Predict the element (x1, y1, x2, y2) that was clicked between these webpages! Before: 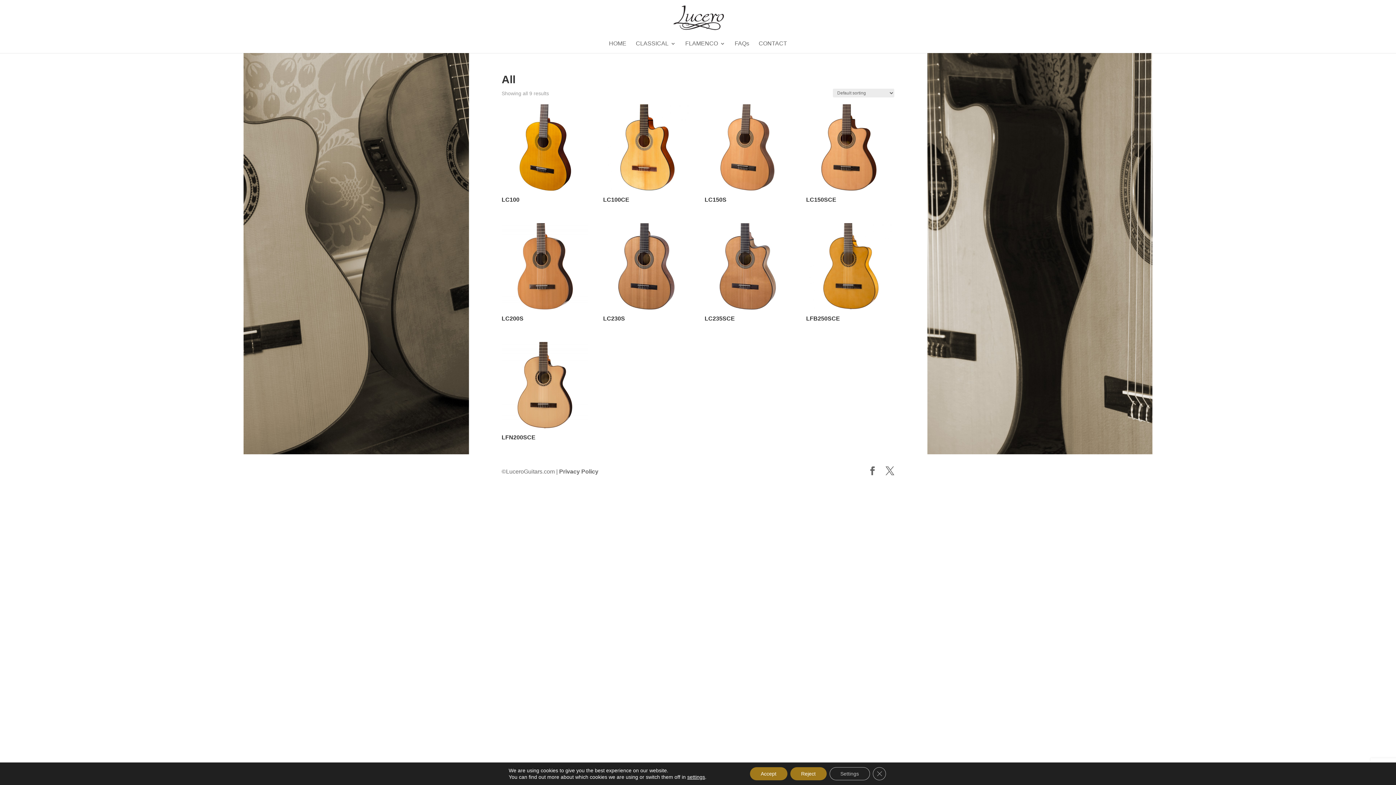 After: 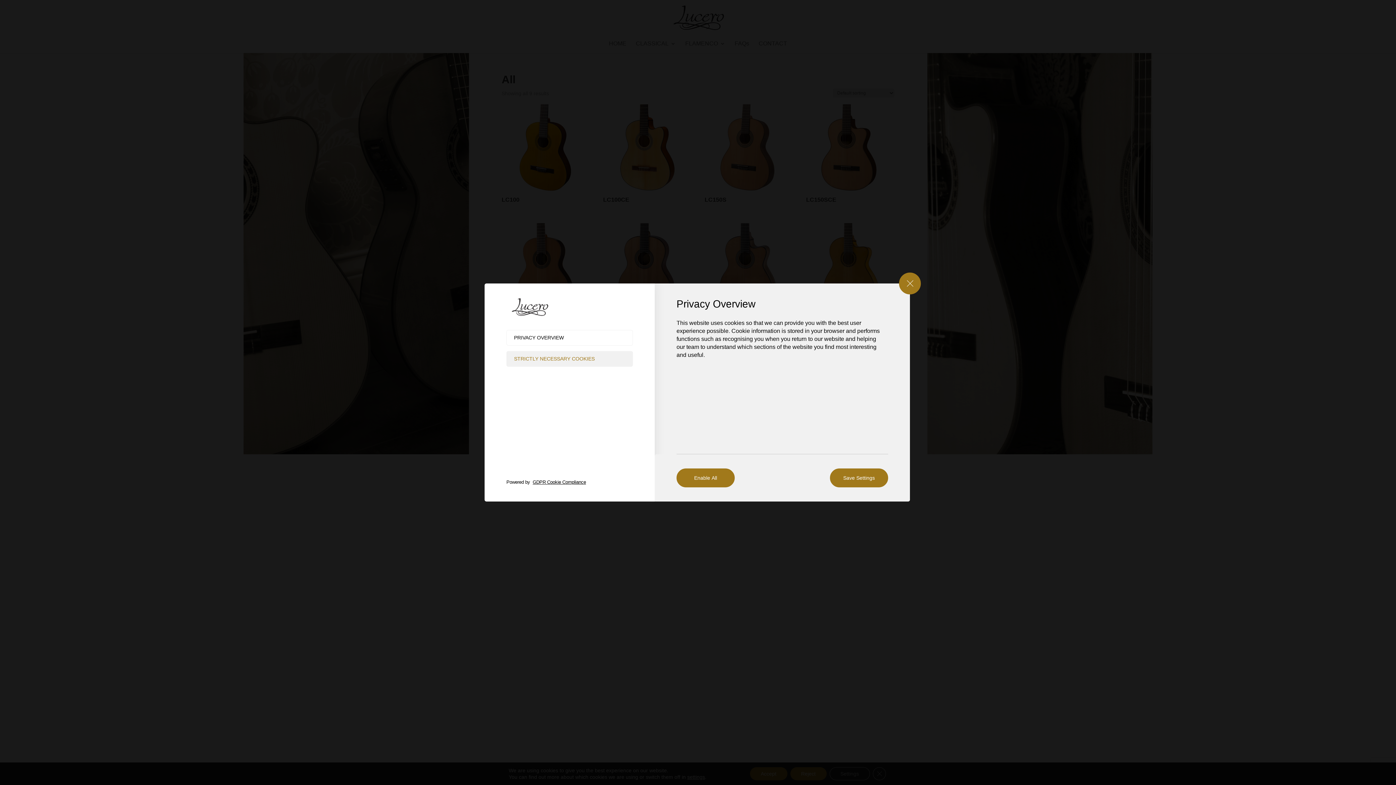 Action: bbox: (687, 774, 705, 780) label: settings